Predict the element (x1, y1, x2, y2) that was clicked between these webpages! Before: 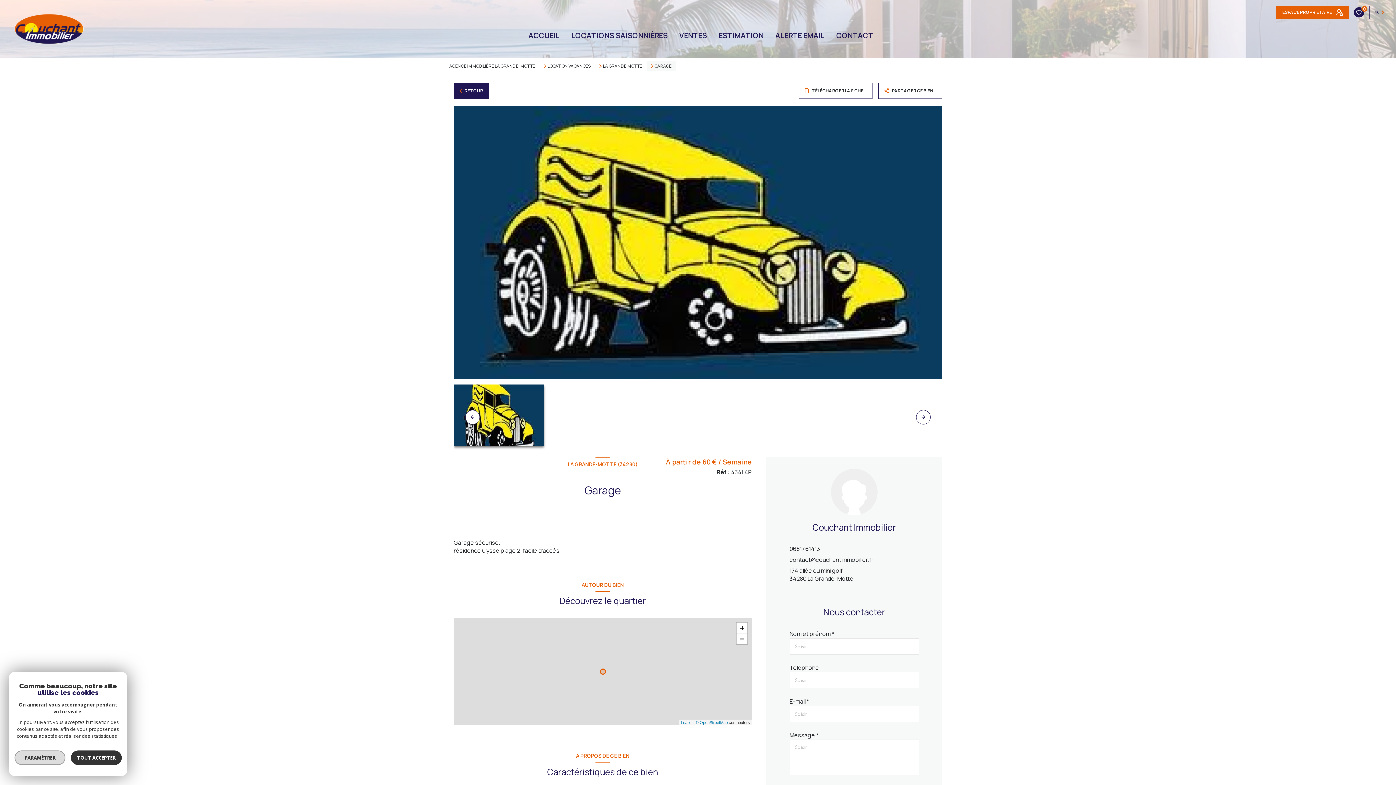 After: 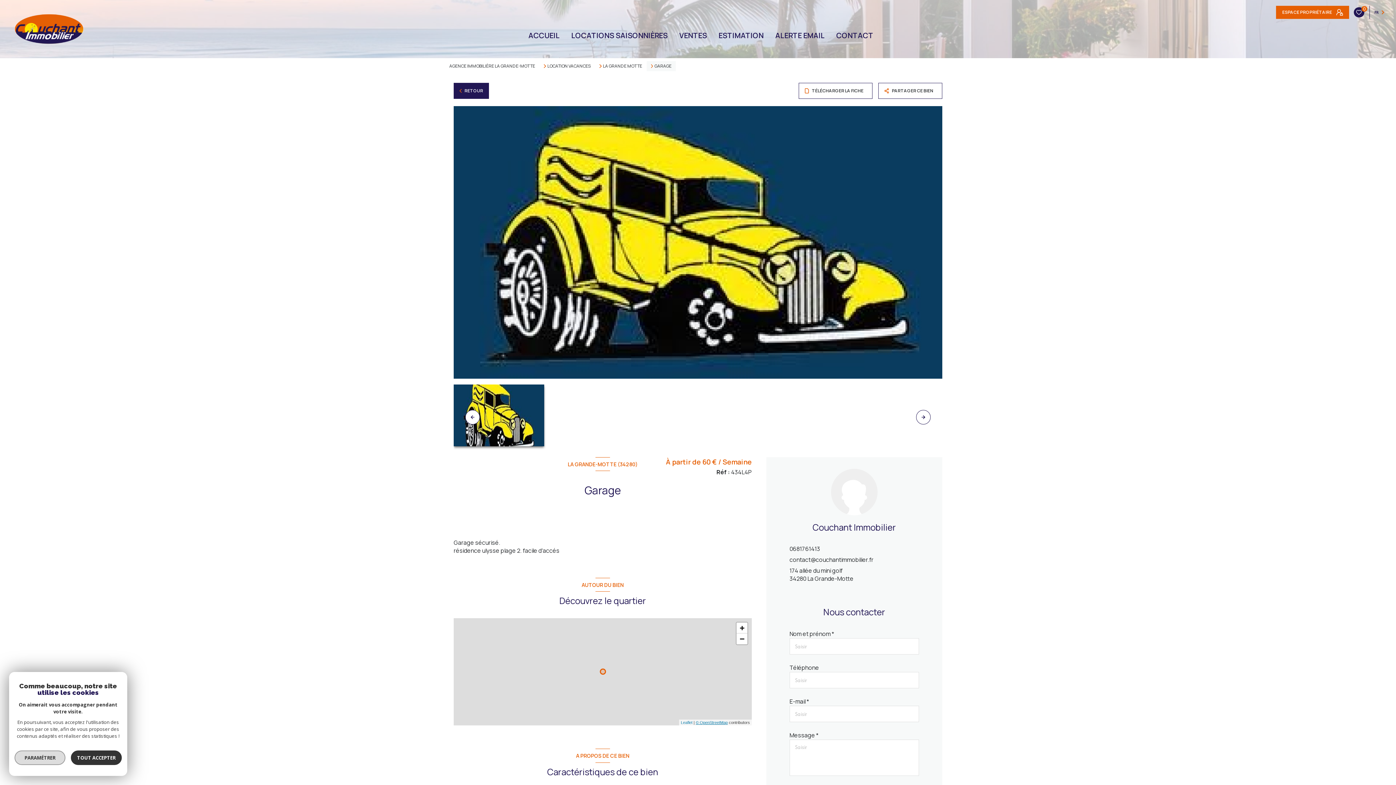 Action: bbox: (695, 720, 727, 725) label: © OpenStreetMap